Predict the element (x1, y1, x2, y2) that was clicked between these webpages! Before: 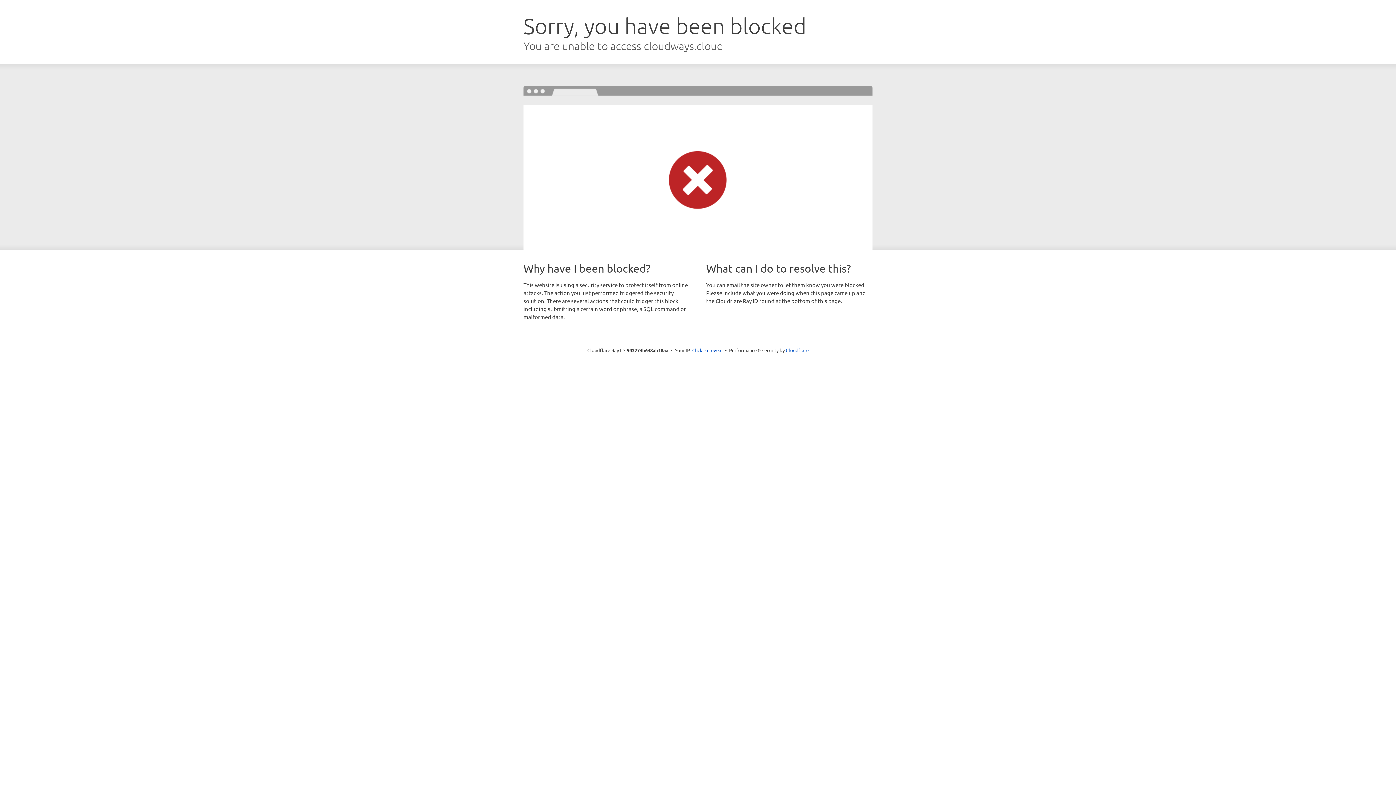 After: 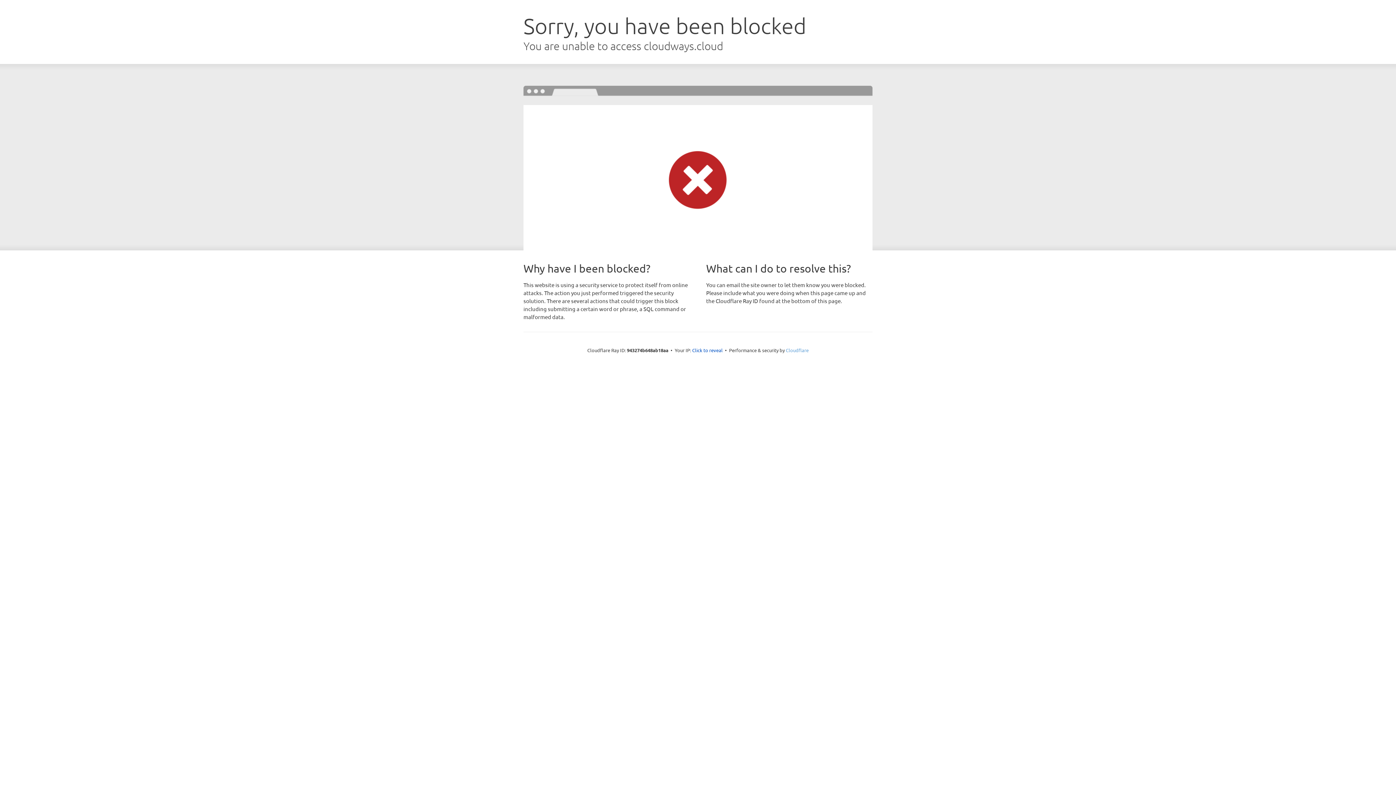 Action: bbox: (786, 347, 808, 353) label: Cloudflare